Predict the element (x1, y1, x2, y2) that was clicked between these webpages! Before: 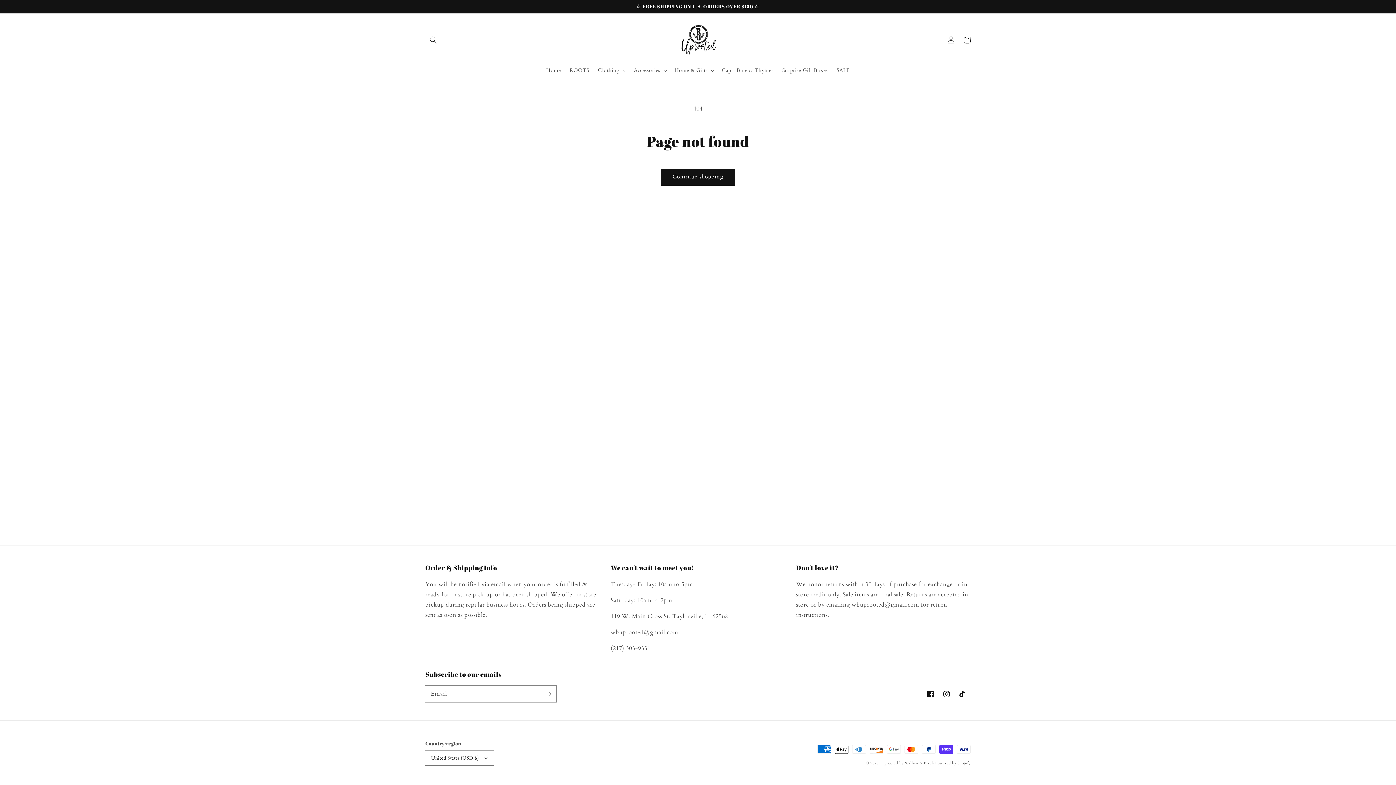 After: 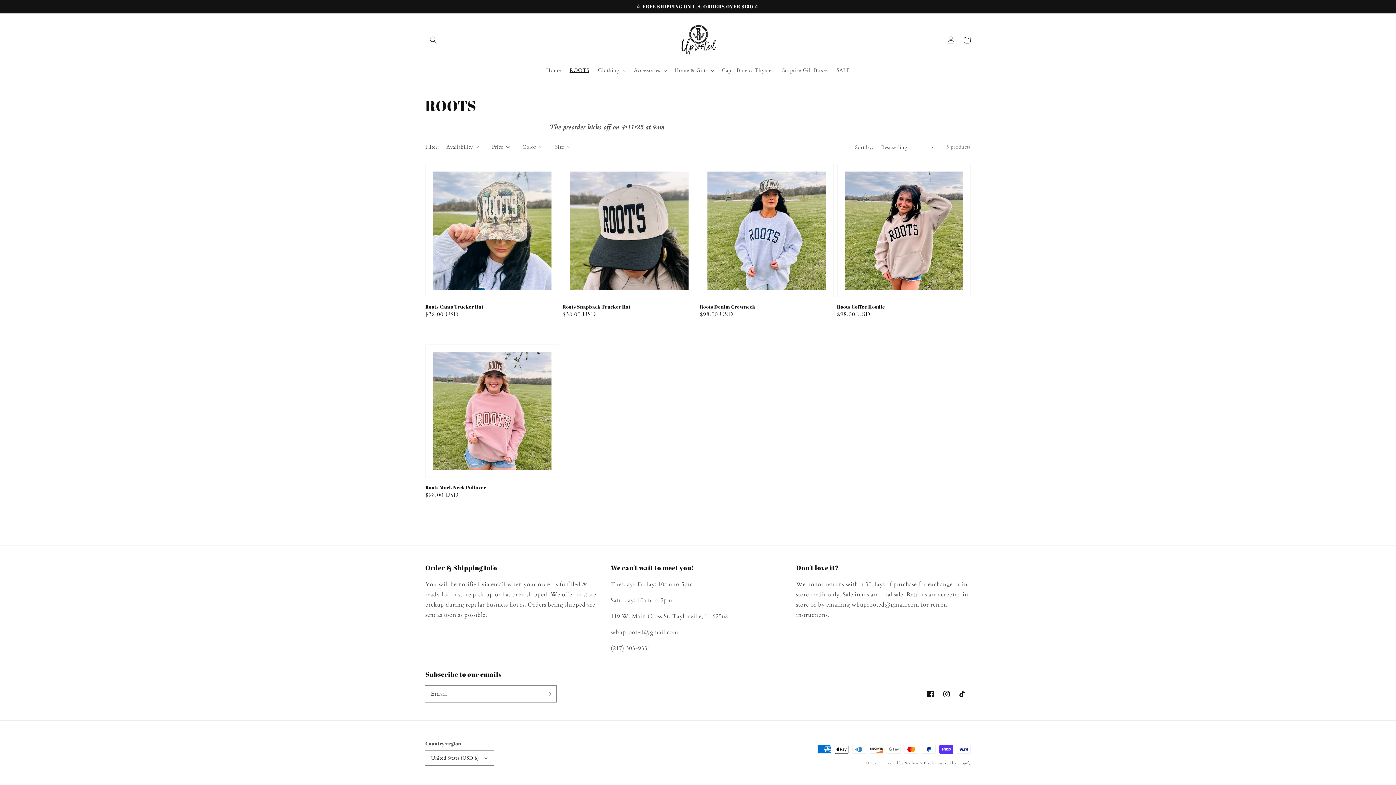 Action: bbox: (565, 62, 593, 78) label: ROOTS